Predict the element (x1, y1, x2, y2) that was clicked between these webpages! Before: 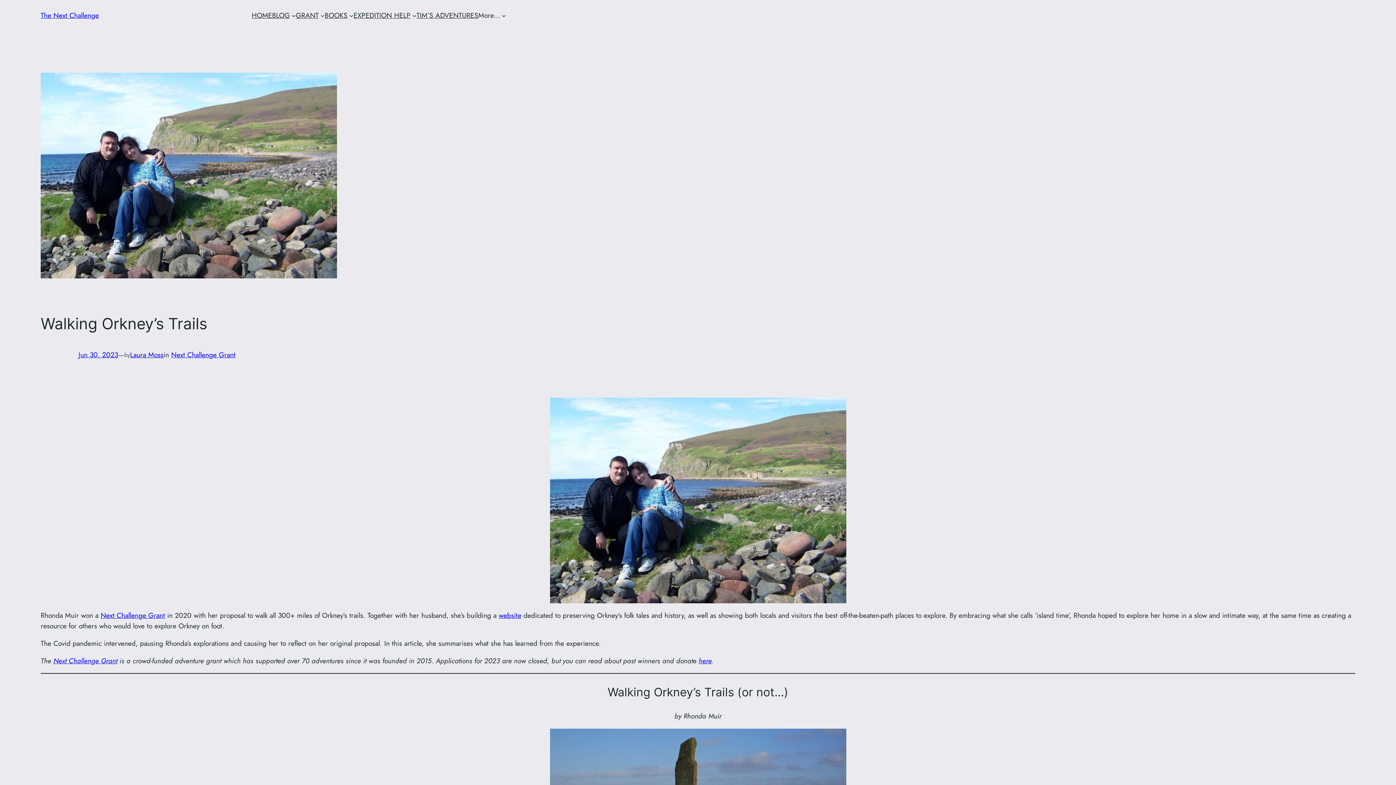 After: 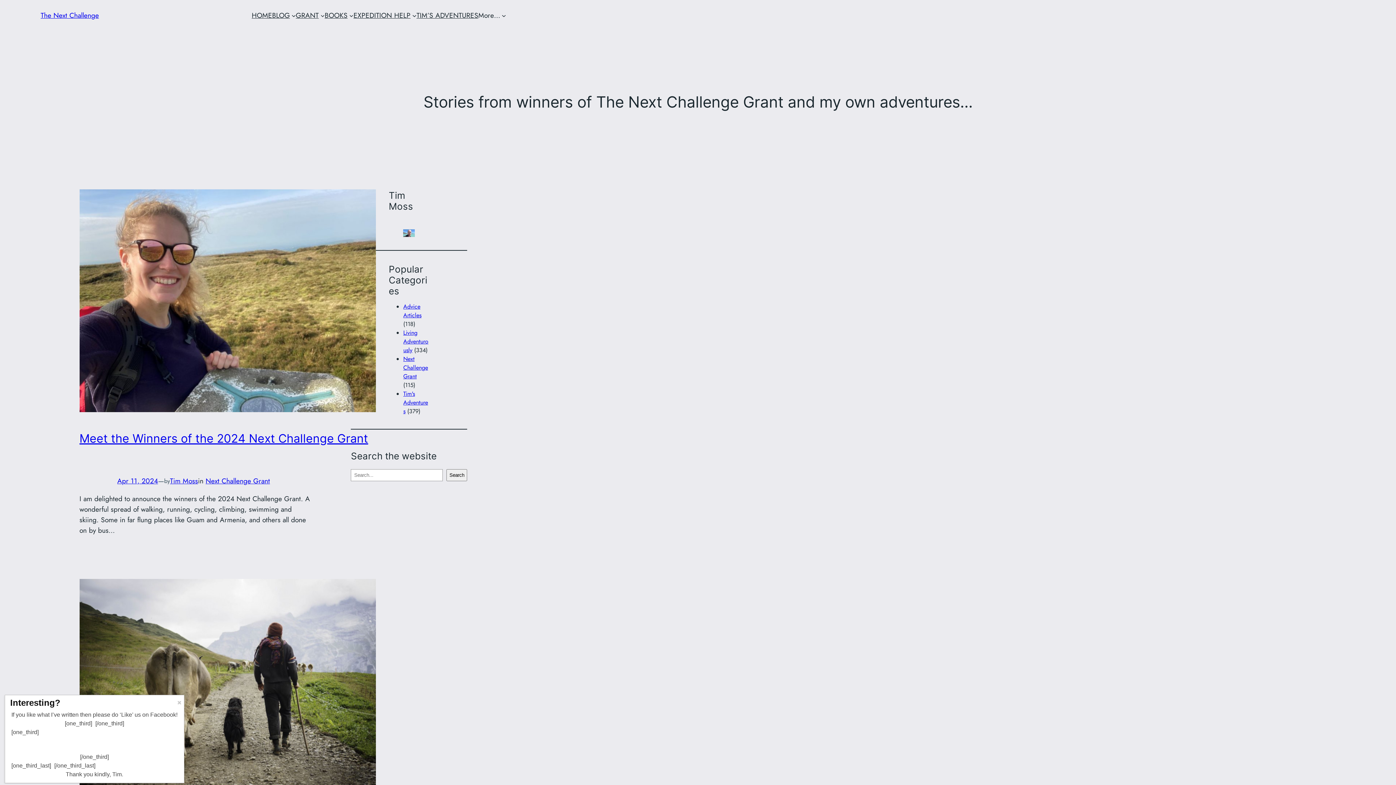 Action: bbox: (272, 10, 289, 20) label: BLOG